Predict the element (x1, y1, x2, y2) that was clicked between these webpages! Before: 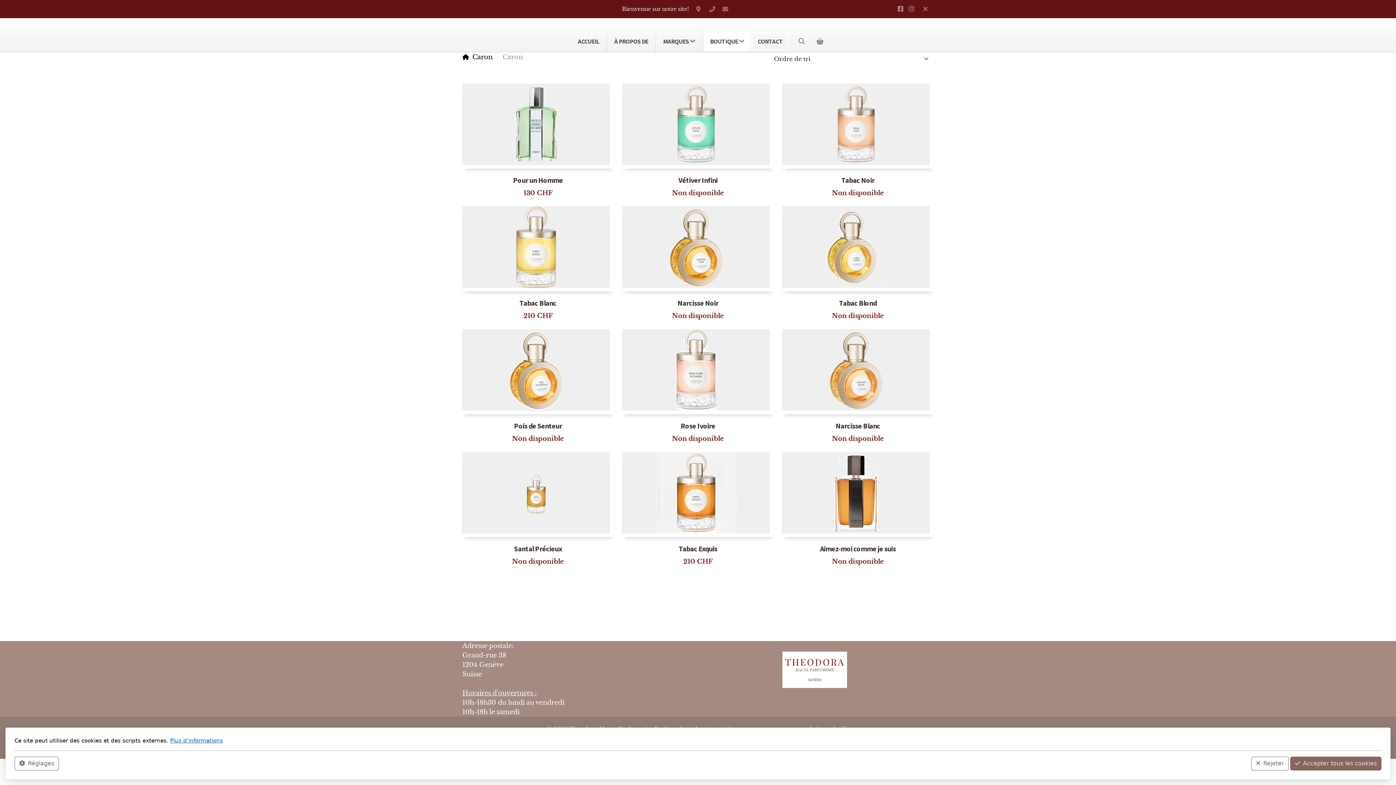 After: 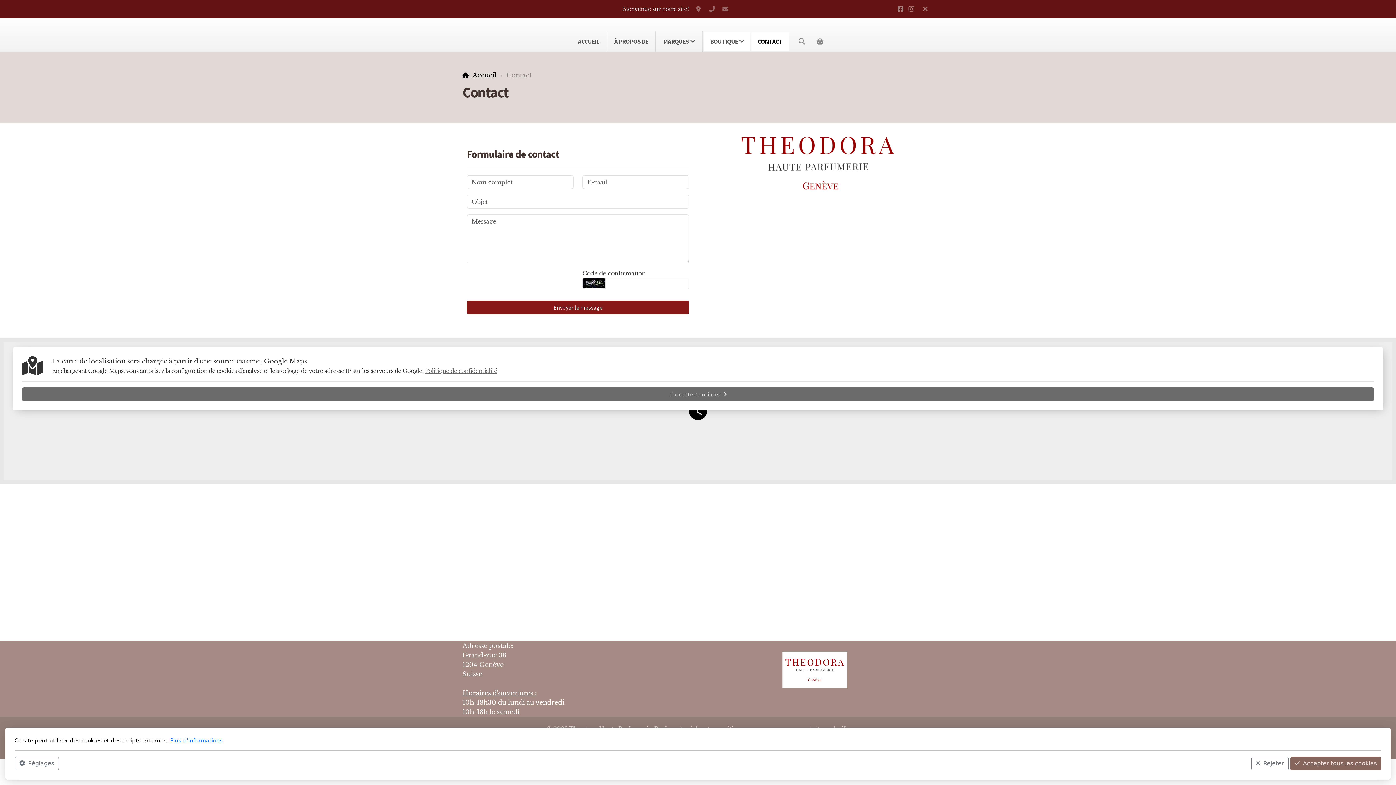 Action: bbox: (751, 32, 789, 50) label: CONTACT